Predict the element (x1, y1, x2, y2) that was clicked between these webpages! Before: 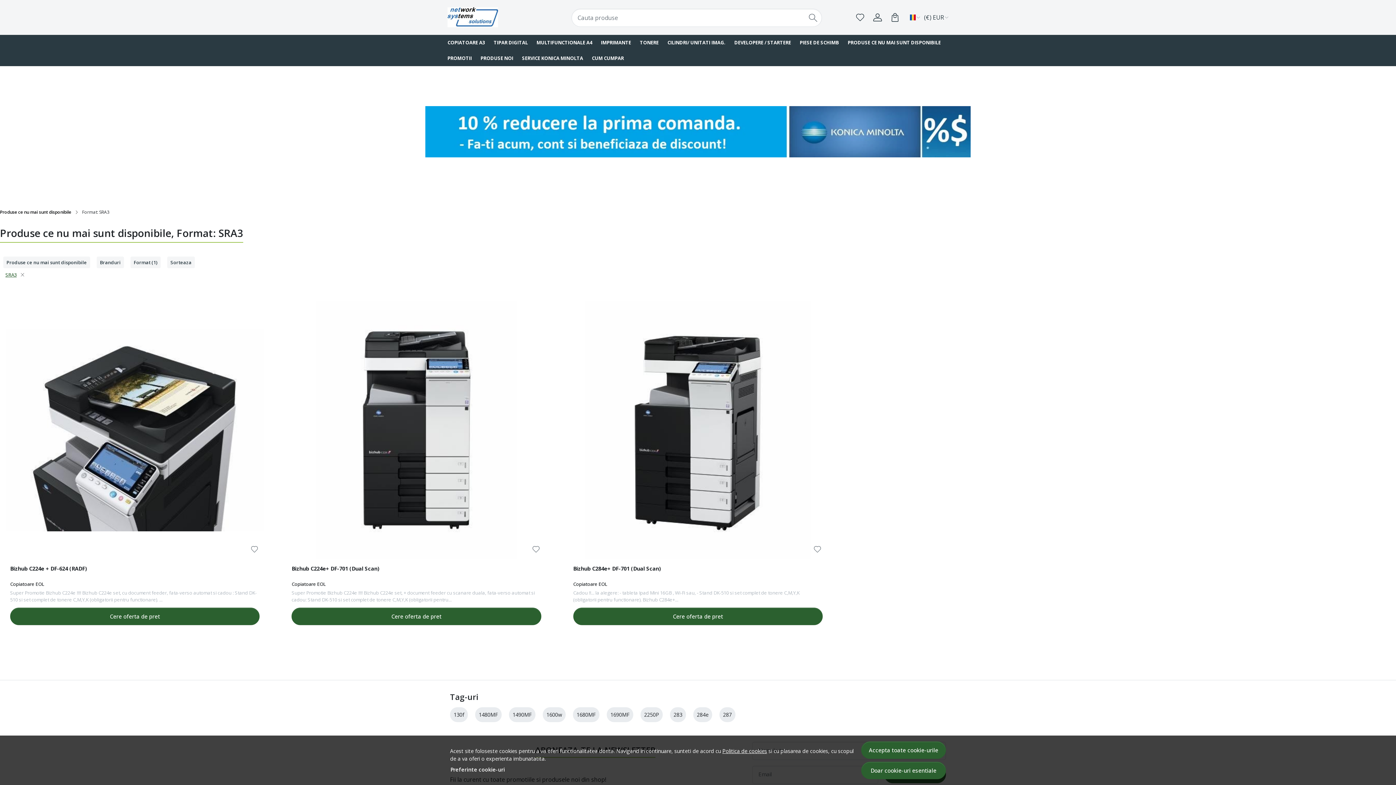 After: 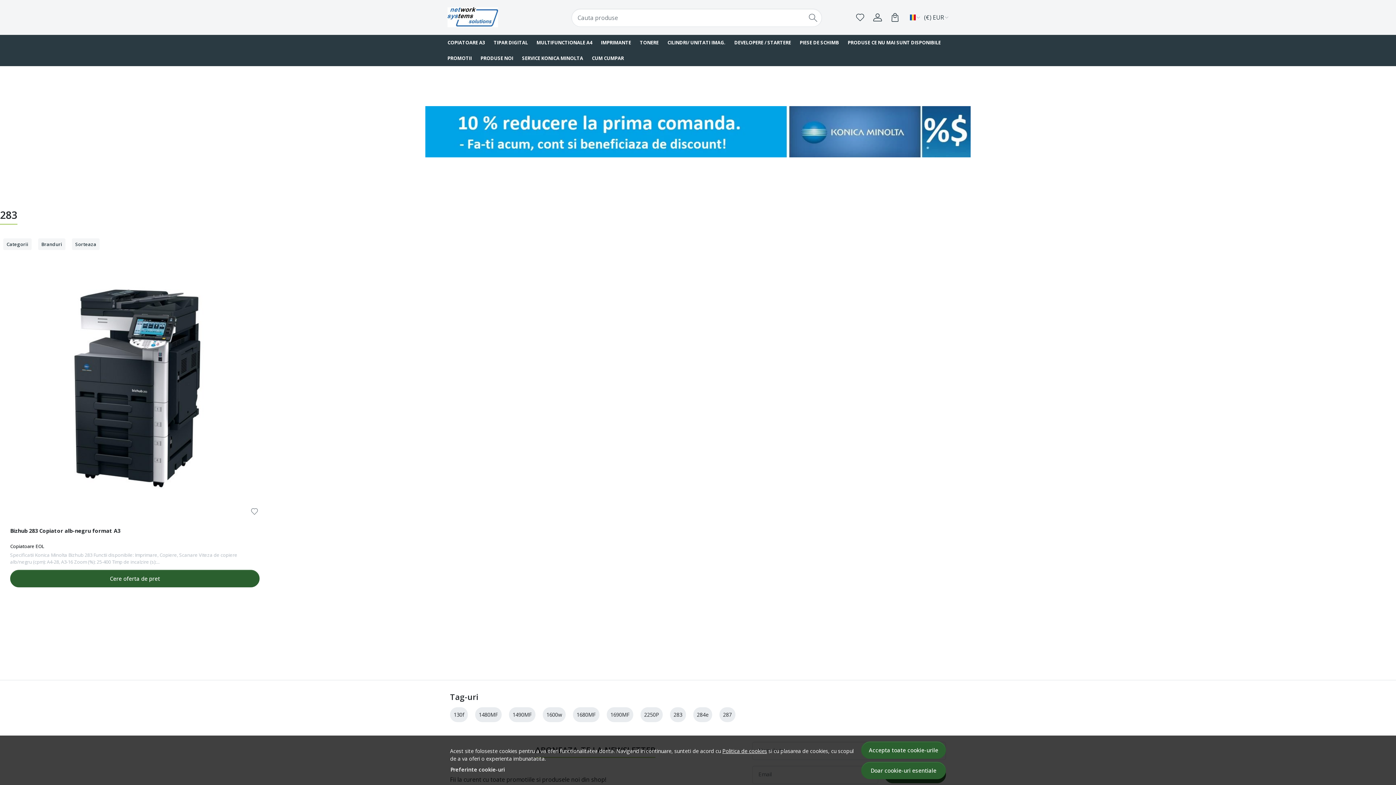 Action: label: 283 bbox: (673, 711, 682, 718)